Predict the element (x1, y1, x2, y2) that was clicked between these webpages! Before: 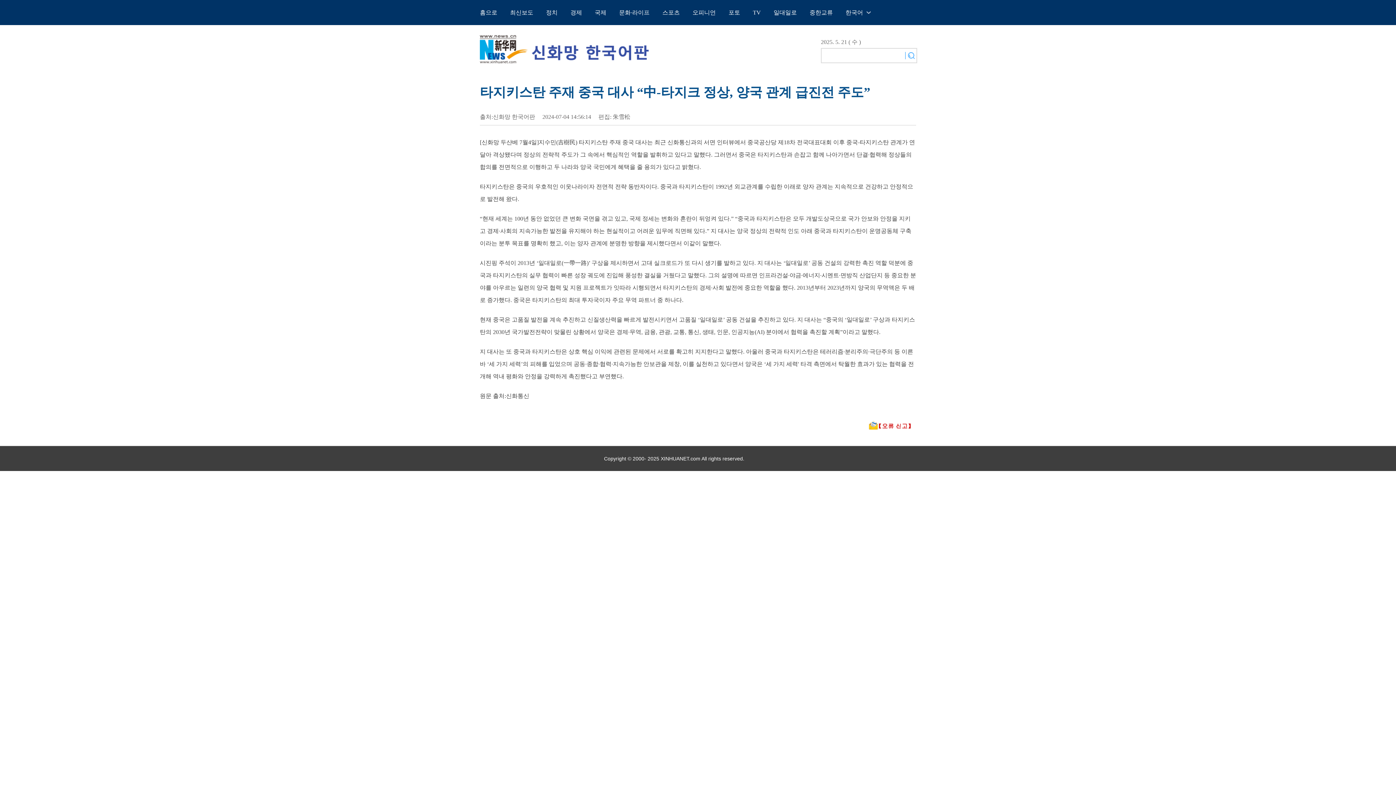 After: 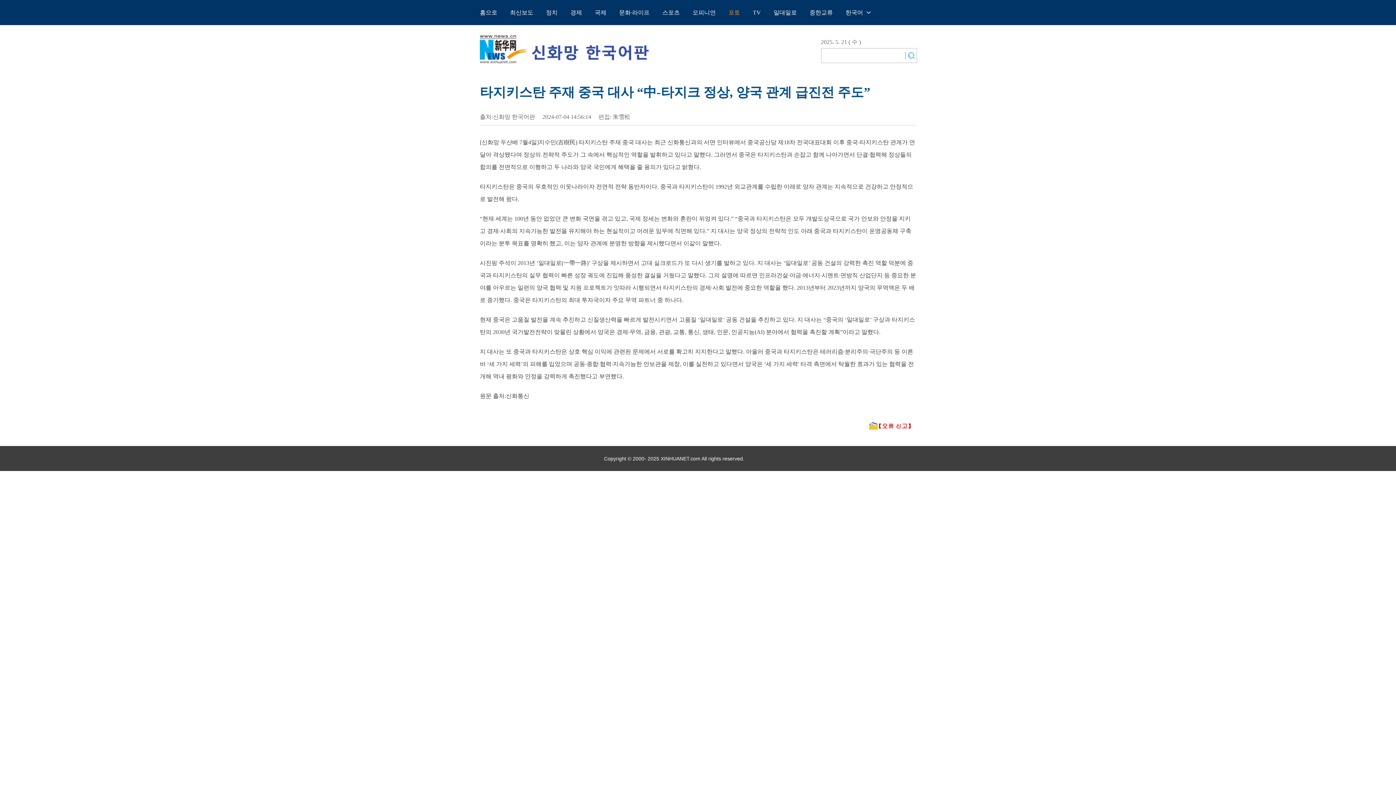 Action: bbox: (728, 9, 740, 15) label: 포토